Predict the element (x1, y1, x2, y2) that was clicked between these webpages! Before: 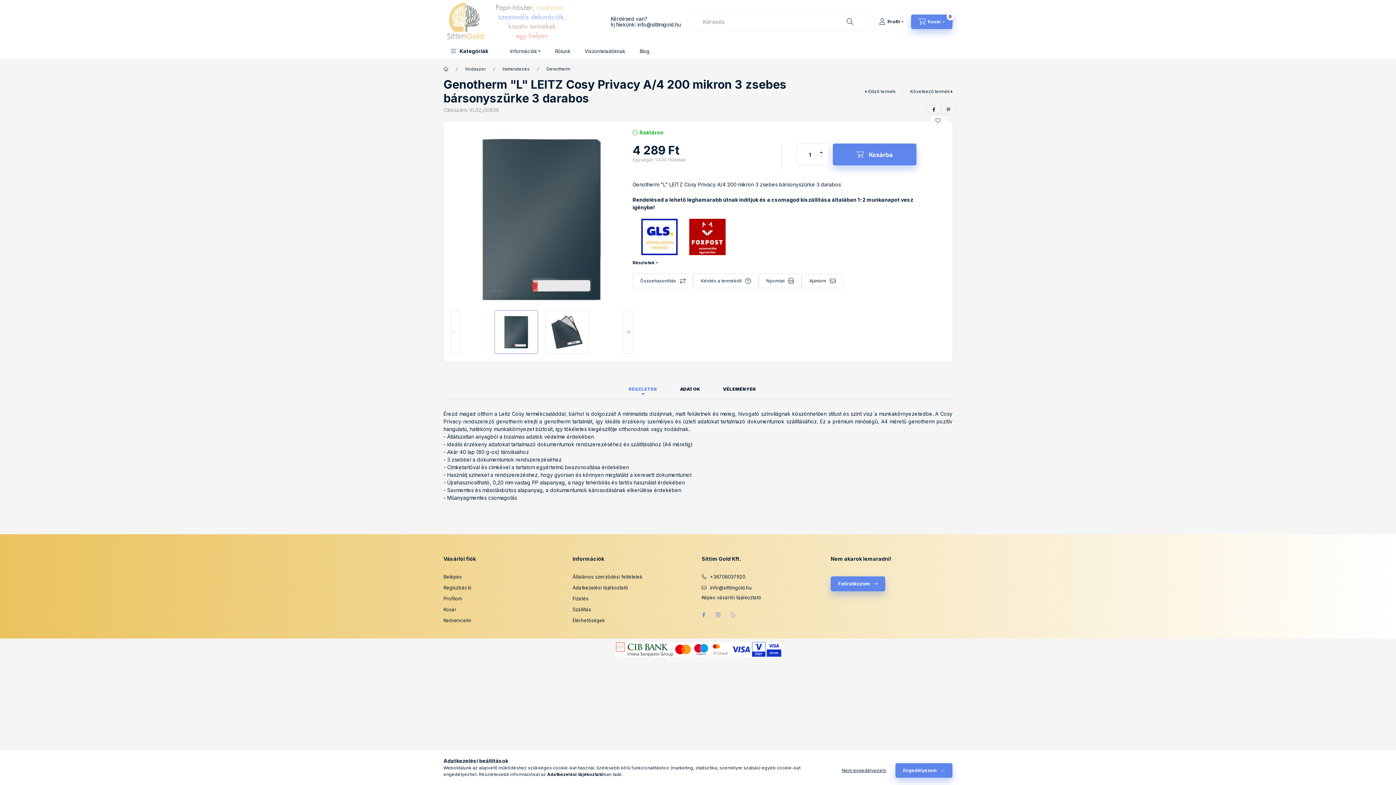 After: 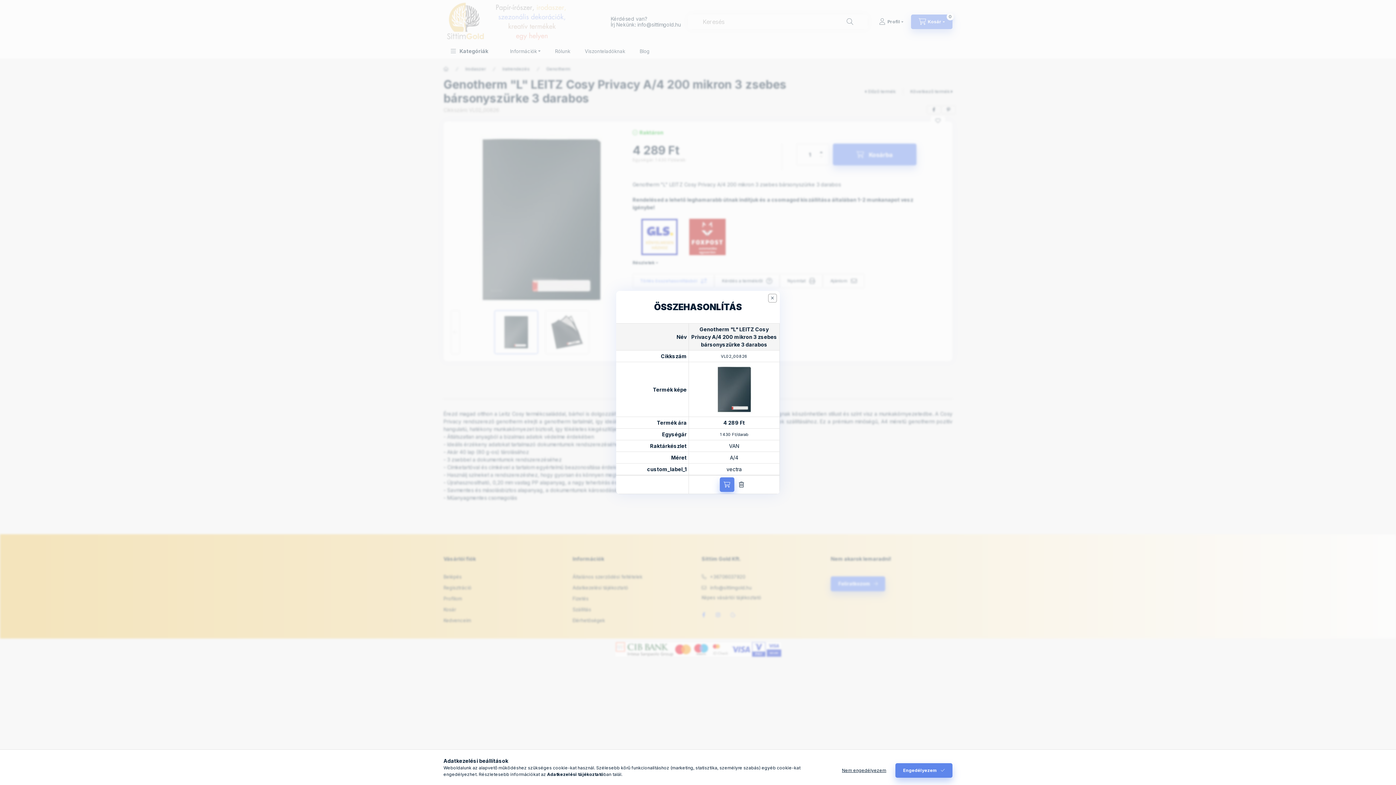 Action: label: Összehasonlítás bbox: (632, 273, 693, 288)